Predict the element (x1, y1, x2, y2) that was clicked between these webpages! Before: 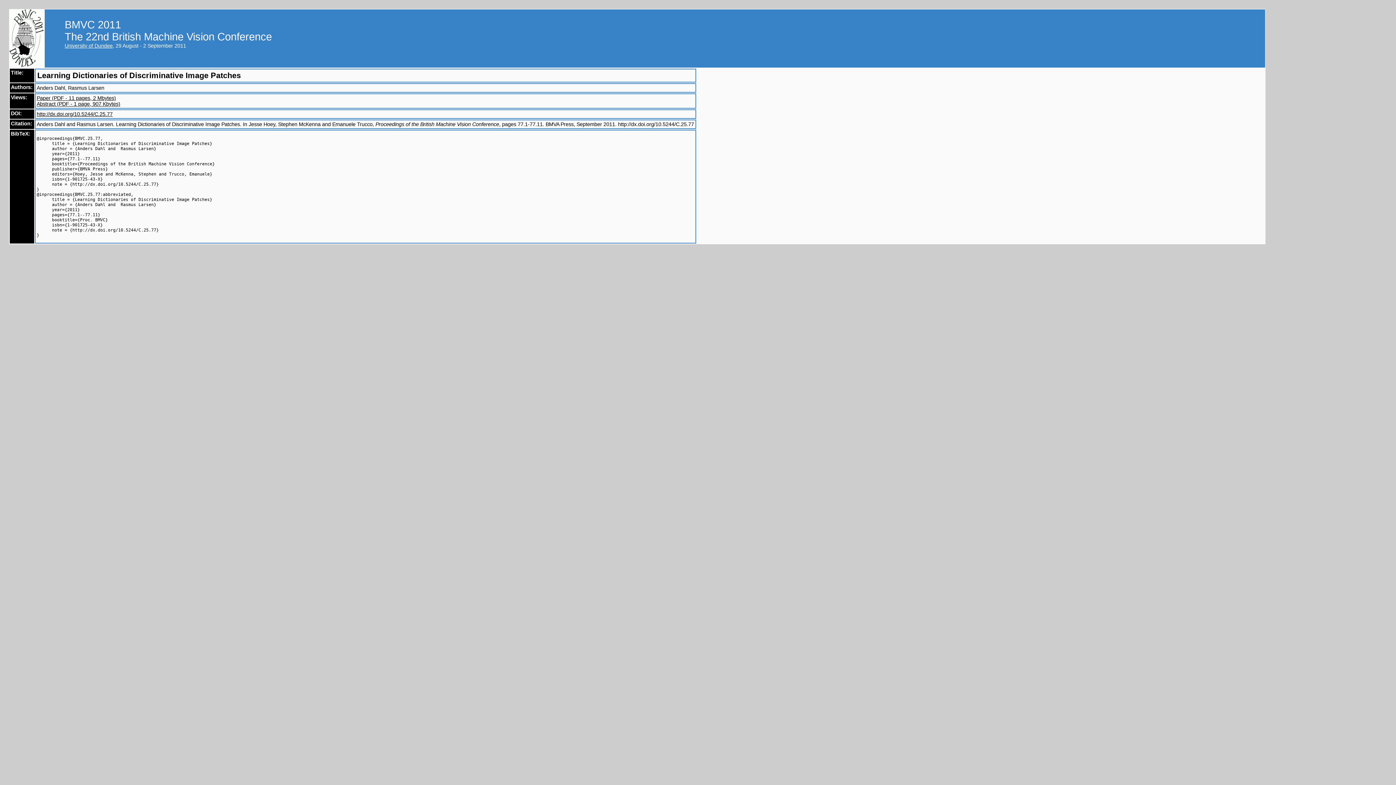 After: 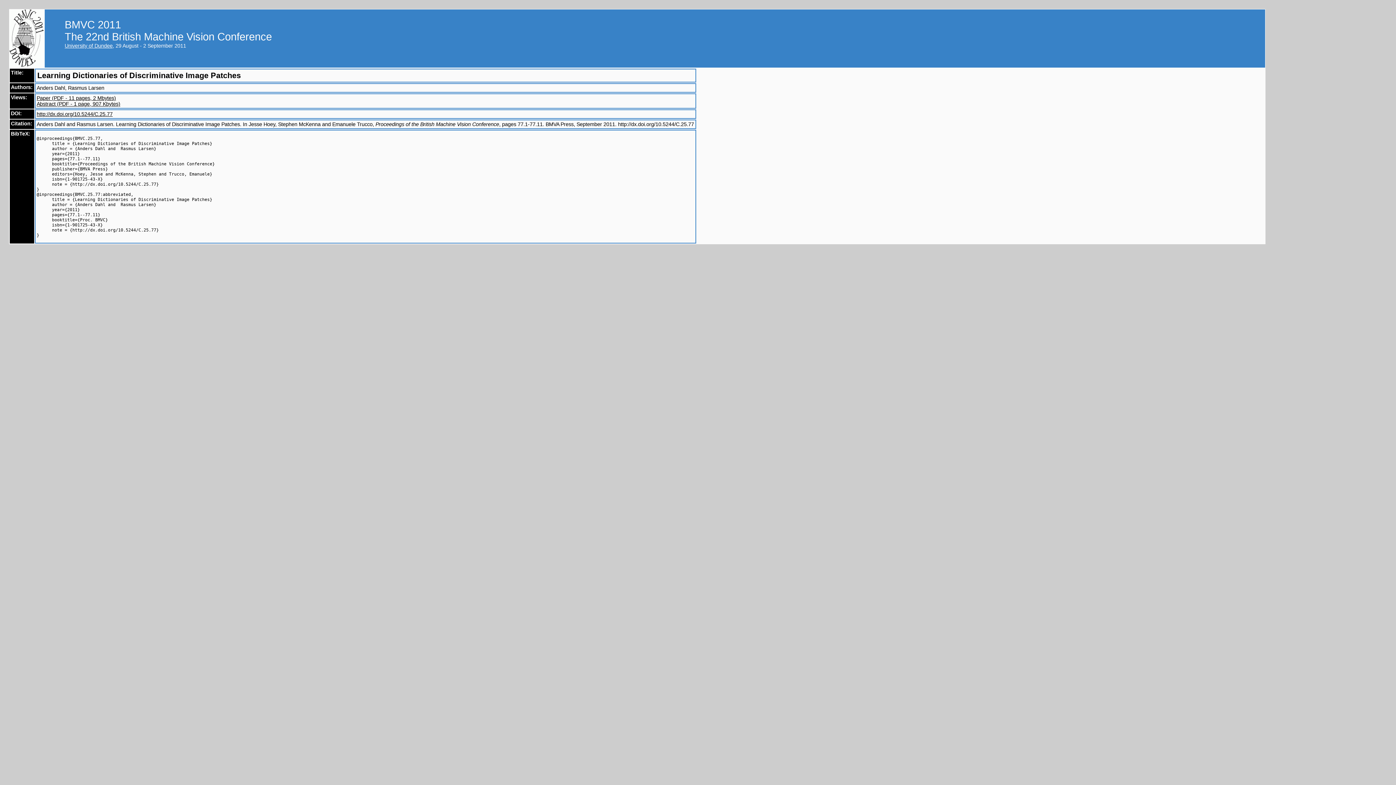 Action: bbox: (36, 111, 112, 117) label: http://dx.doi.org/10.5244/C.25.77